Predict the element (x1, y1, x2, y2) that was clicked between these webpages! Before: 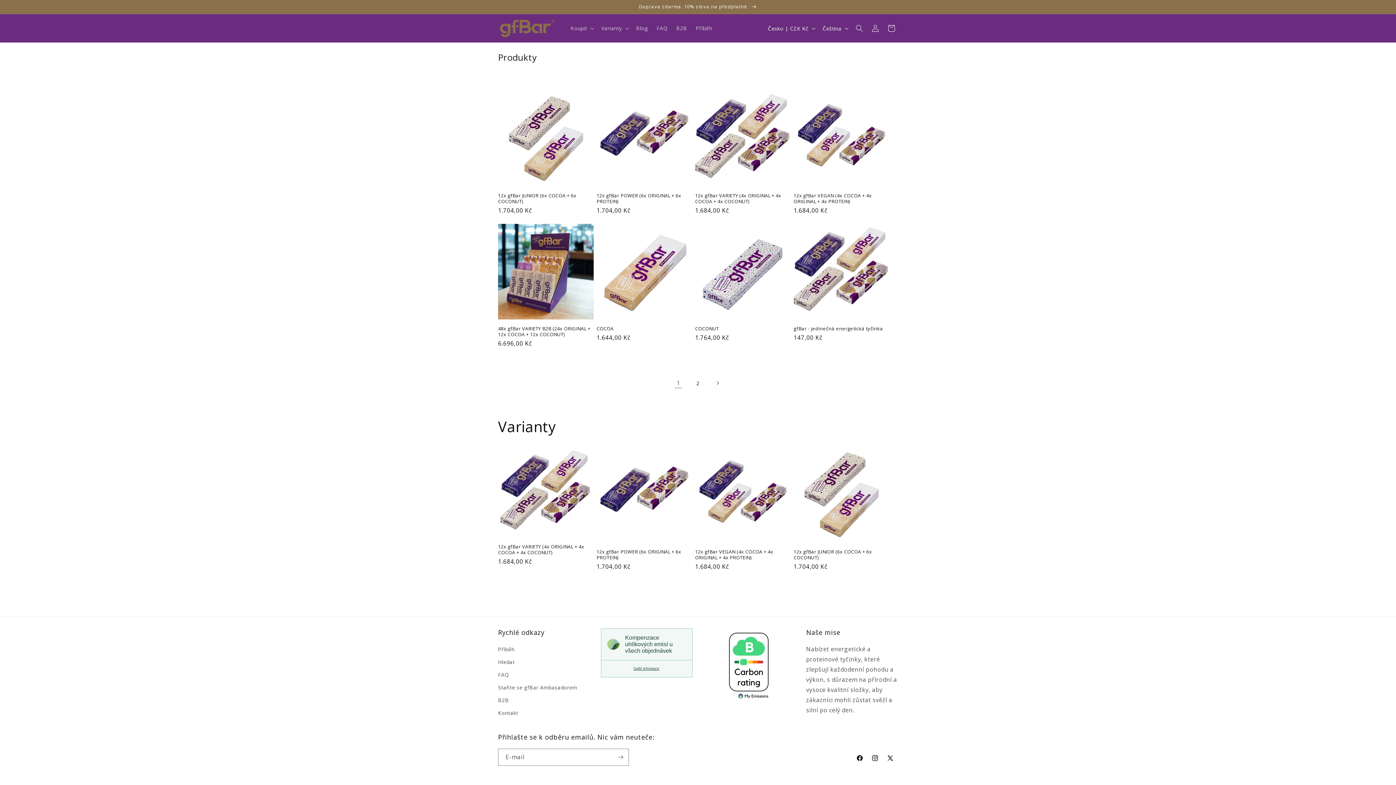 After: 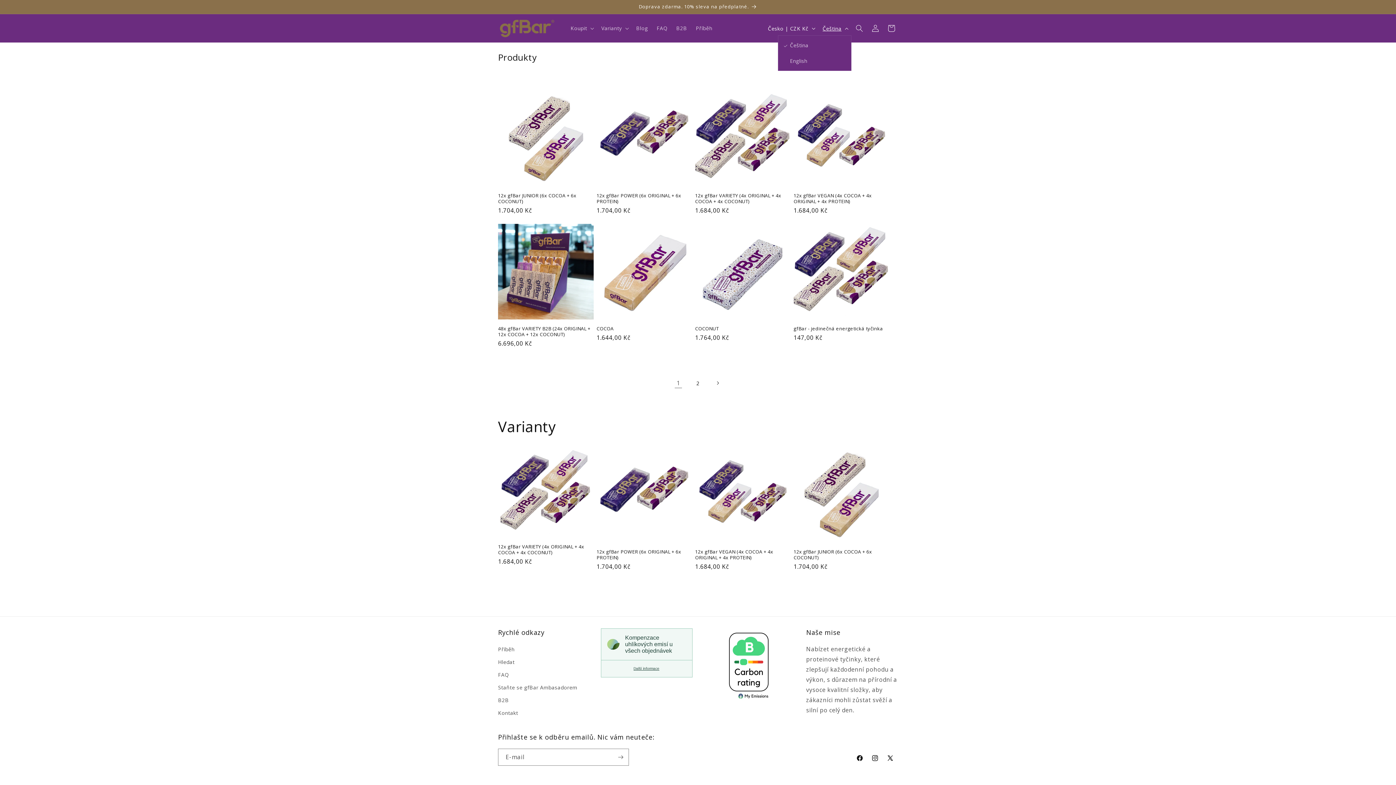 Action: label: Čeština bbox: (818, 21, 851, 35)